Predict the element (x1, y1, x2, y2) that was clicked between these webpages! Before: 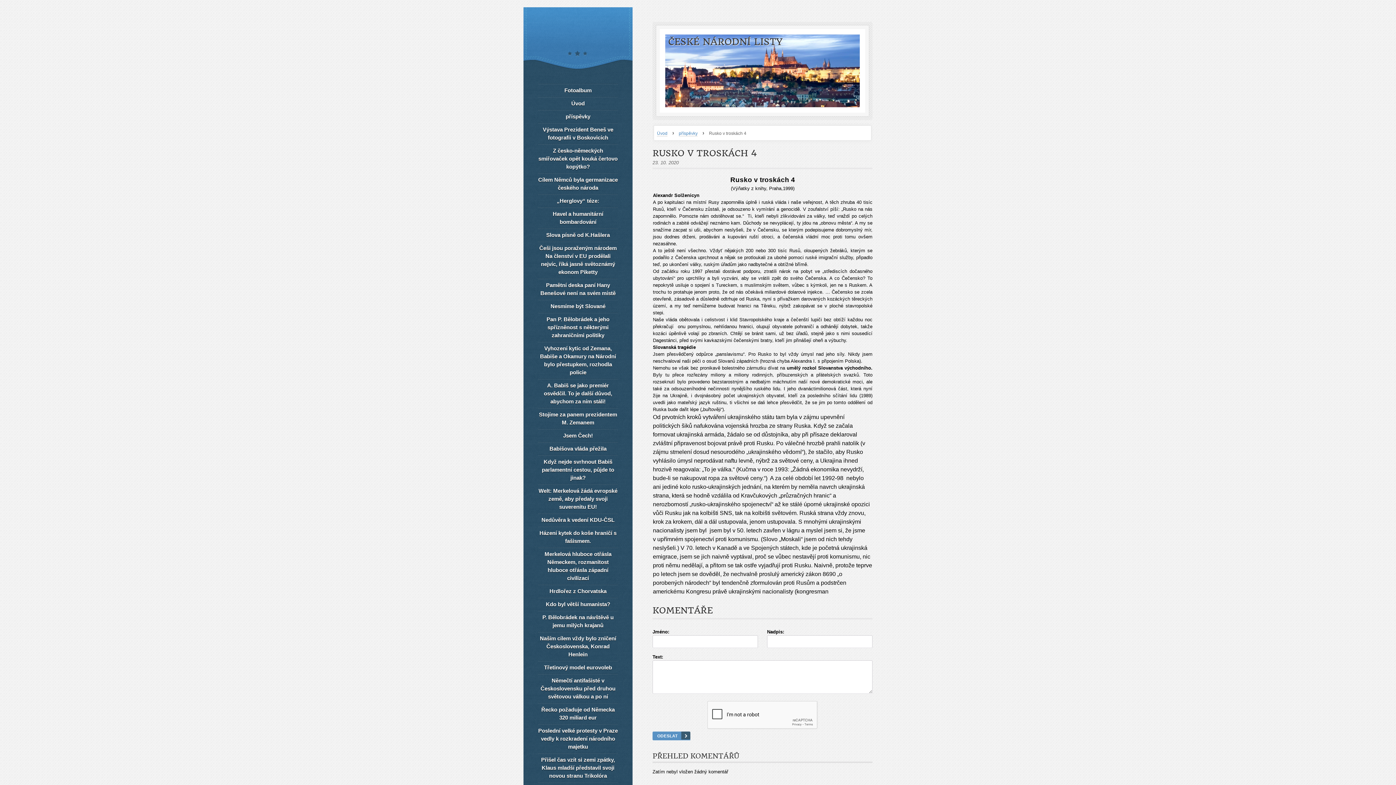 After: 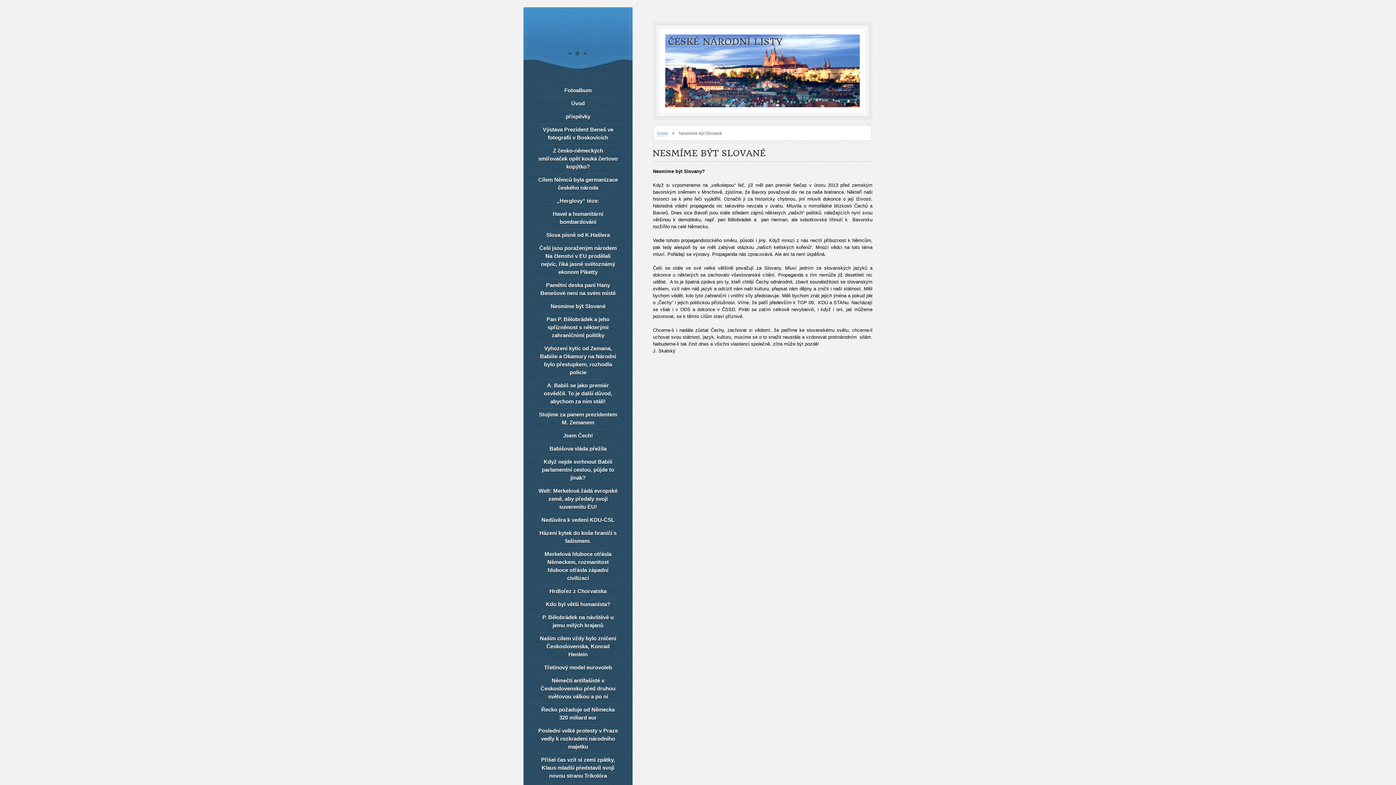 Action: label: Nesmíme být Slované bbox: (538, 299, 618, 312)